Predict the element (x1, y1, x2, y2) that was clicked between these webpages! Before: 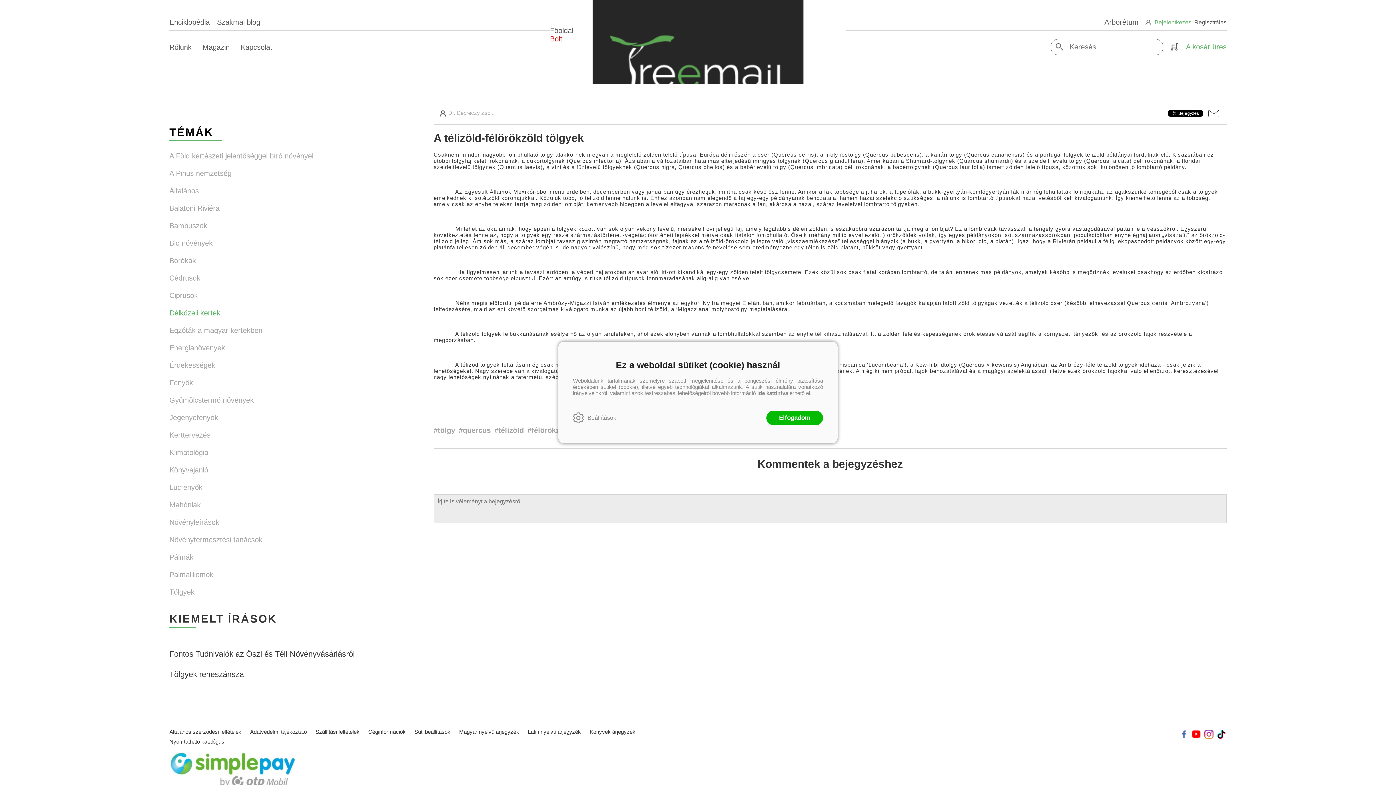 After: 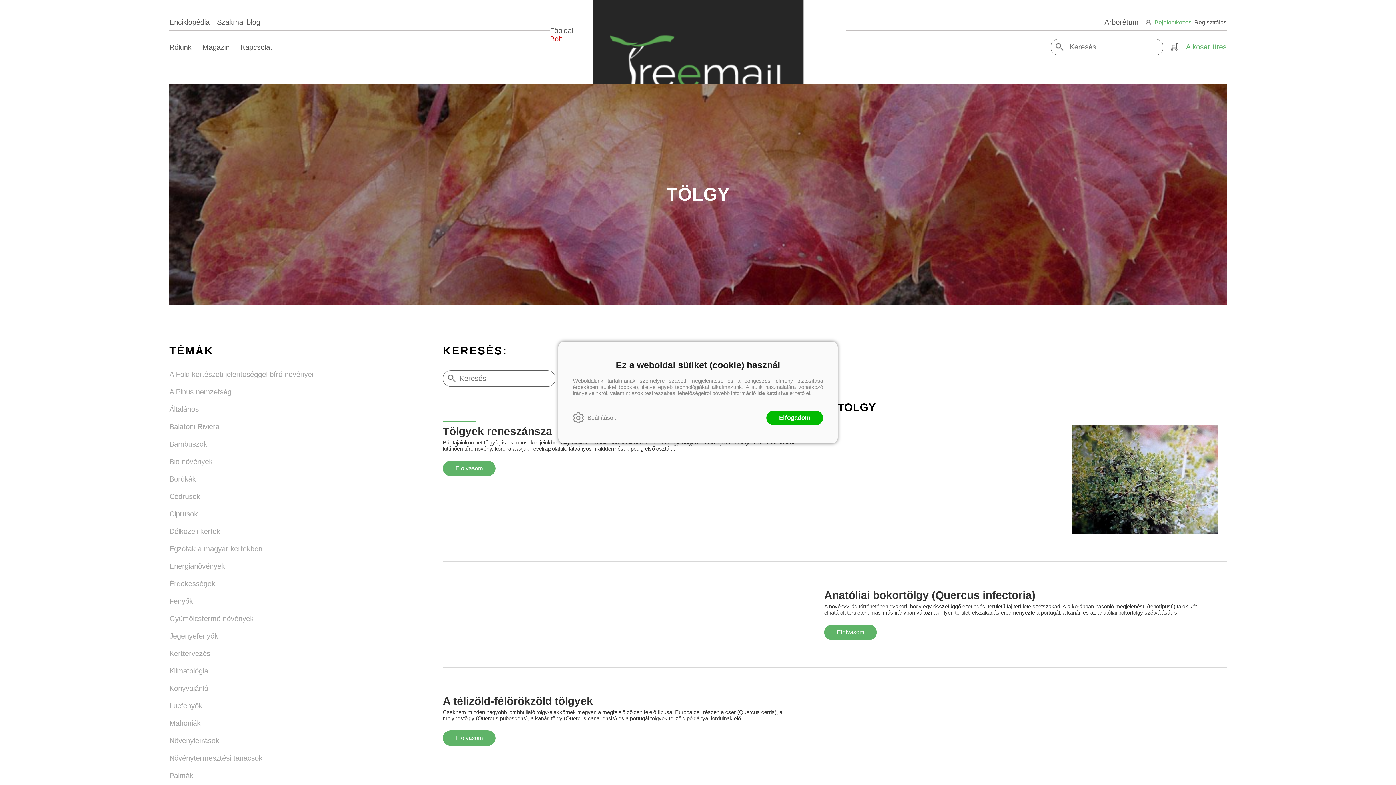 Action: label: #tölgy bbox: (433, 426, 455, 434)